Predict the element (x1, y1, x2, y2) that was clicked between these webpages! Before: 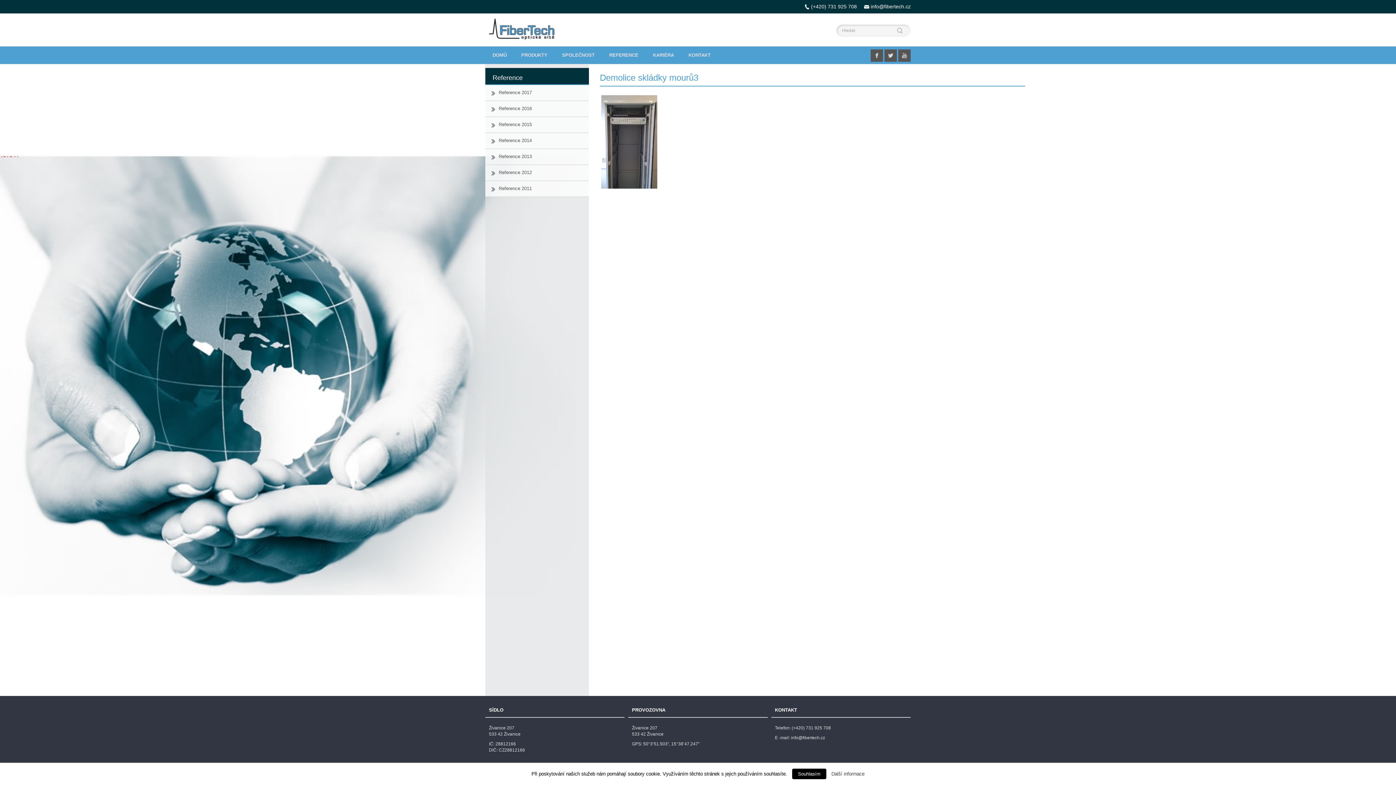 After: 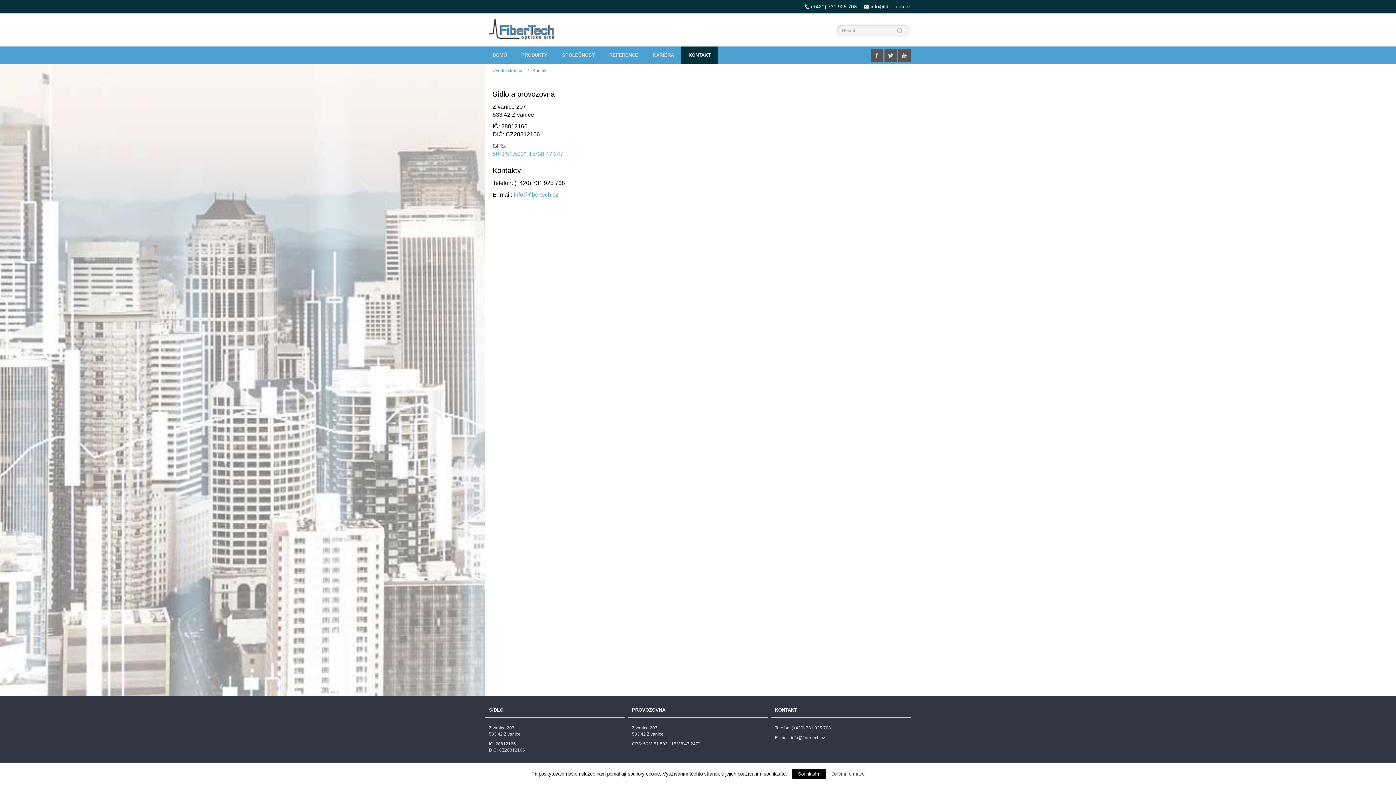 Action: label: KONTAKT bbox: (681, 46, 718, 64)